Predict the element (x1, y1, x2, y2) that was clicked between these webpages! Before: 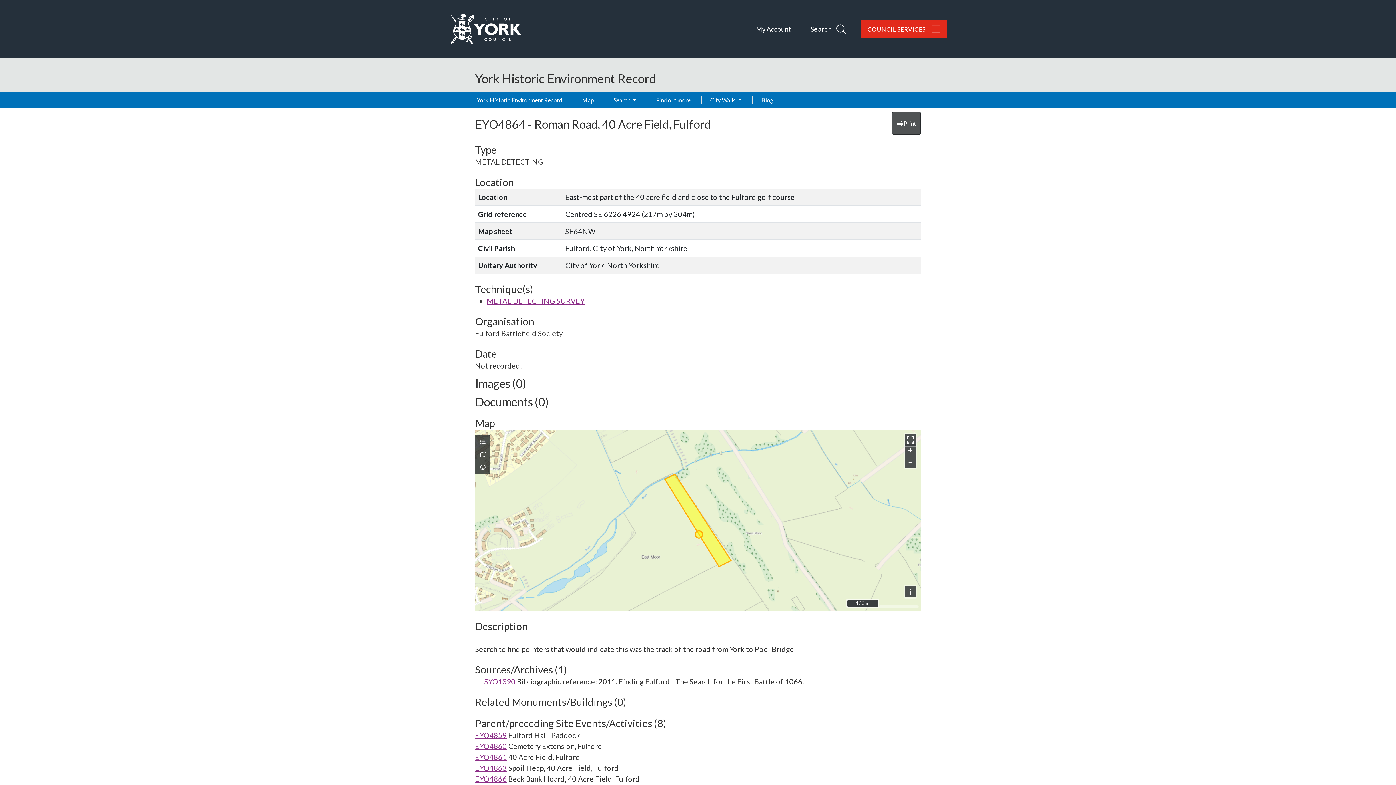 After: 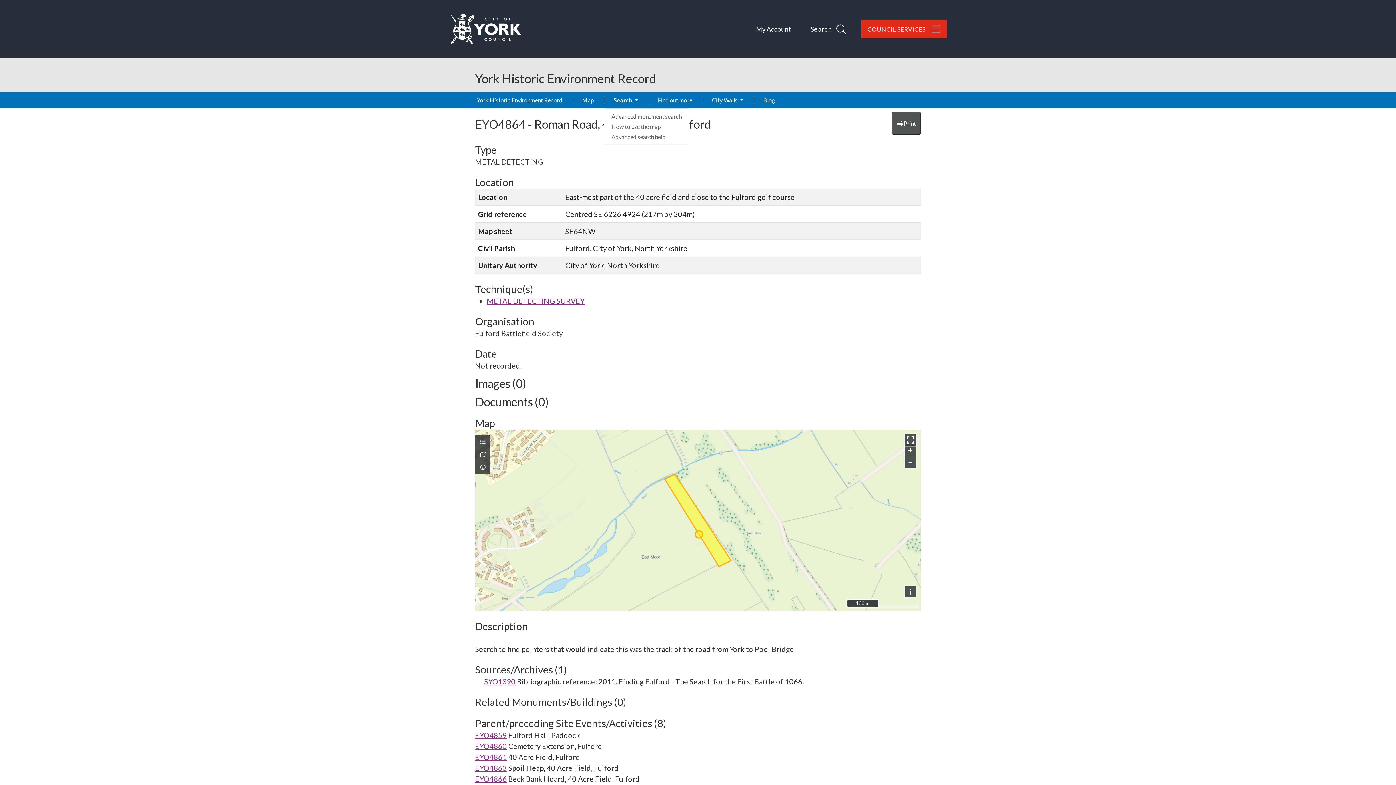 Action: label: Search  bbox: (610, 92, 640, 108)